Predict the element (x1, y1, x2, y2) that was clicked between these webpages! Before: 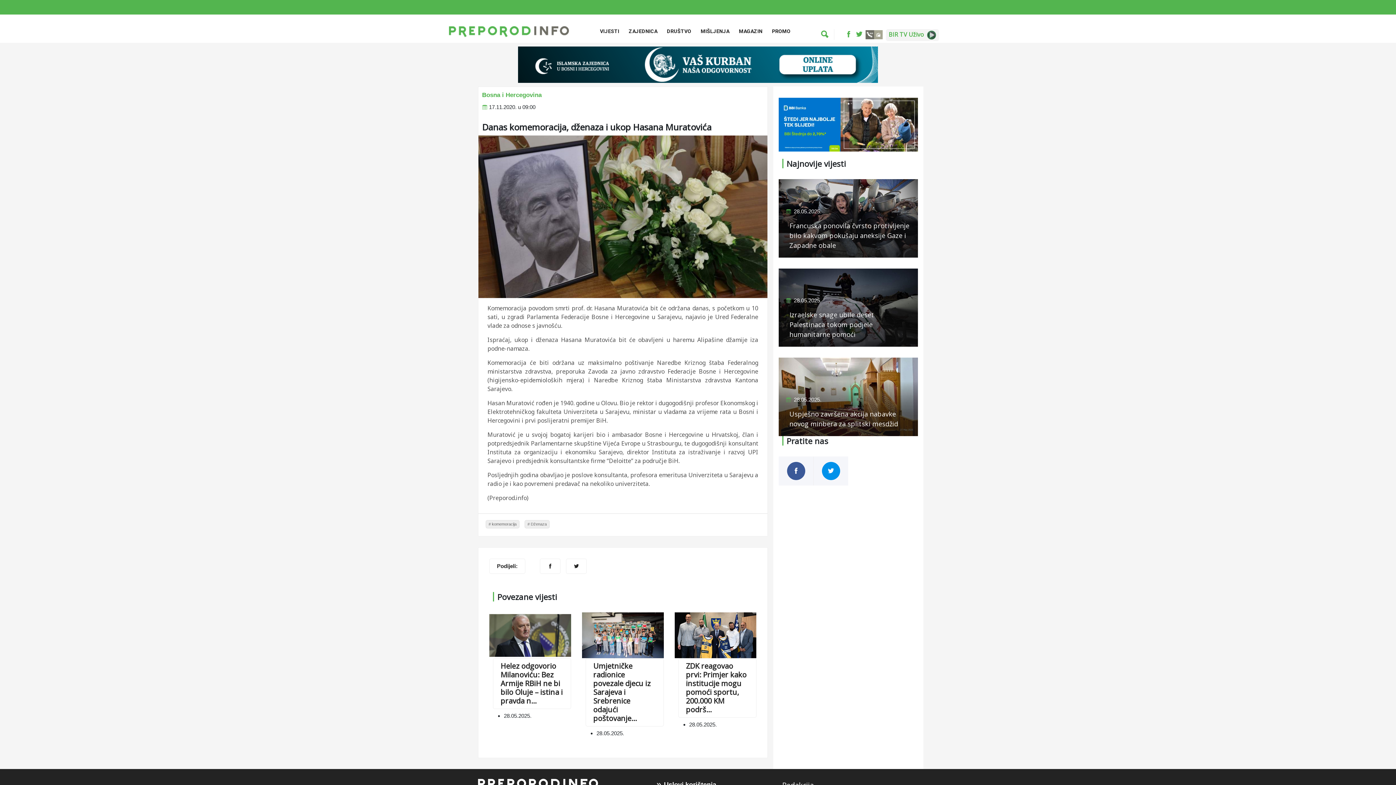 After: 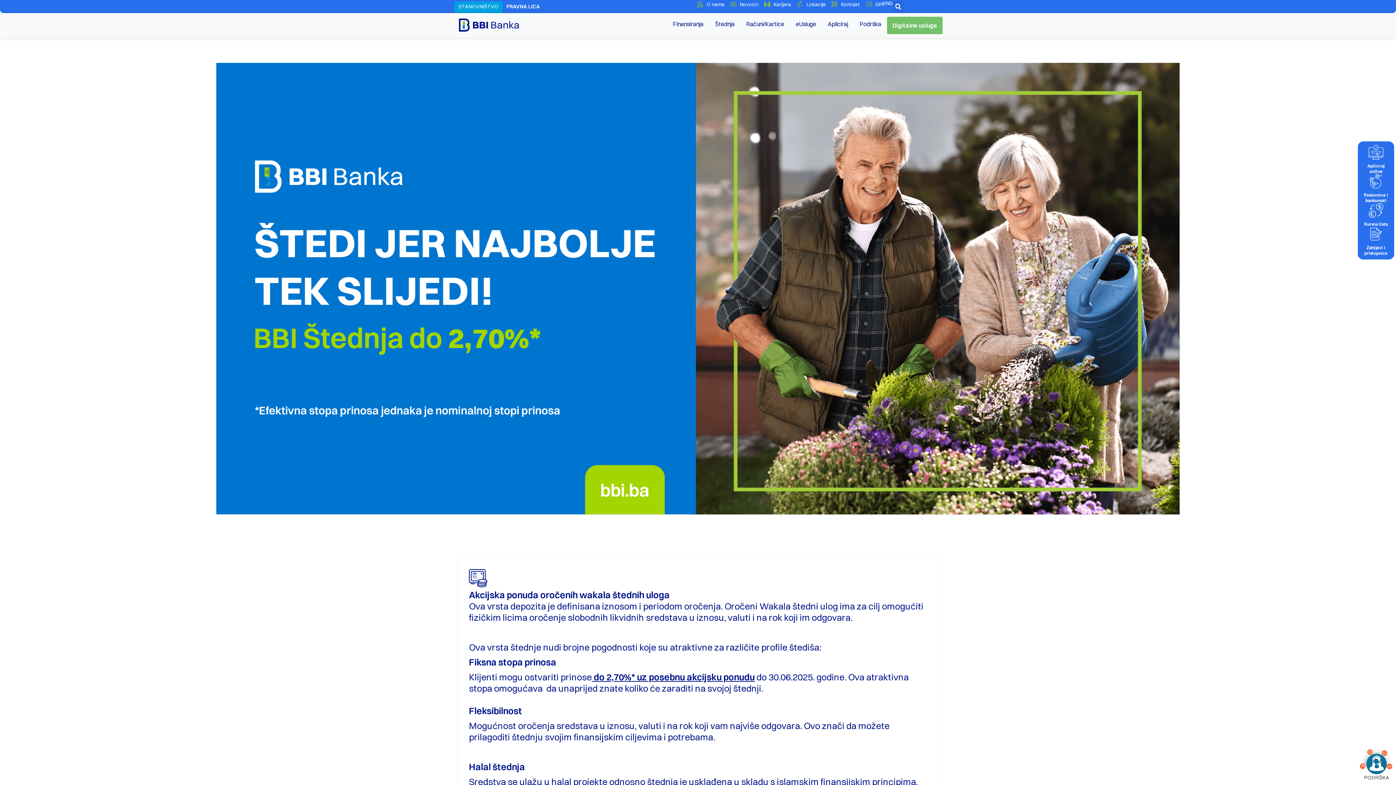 Action: bbox: (778, 97, 918, 151)